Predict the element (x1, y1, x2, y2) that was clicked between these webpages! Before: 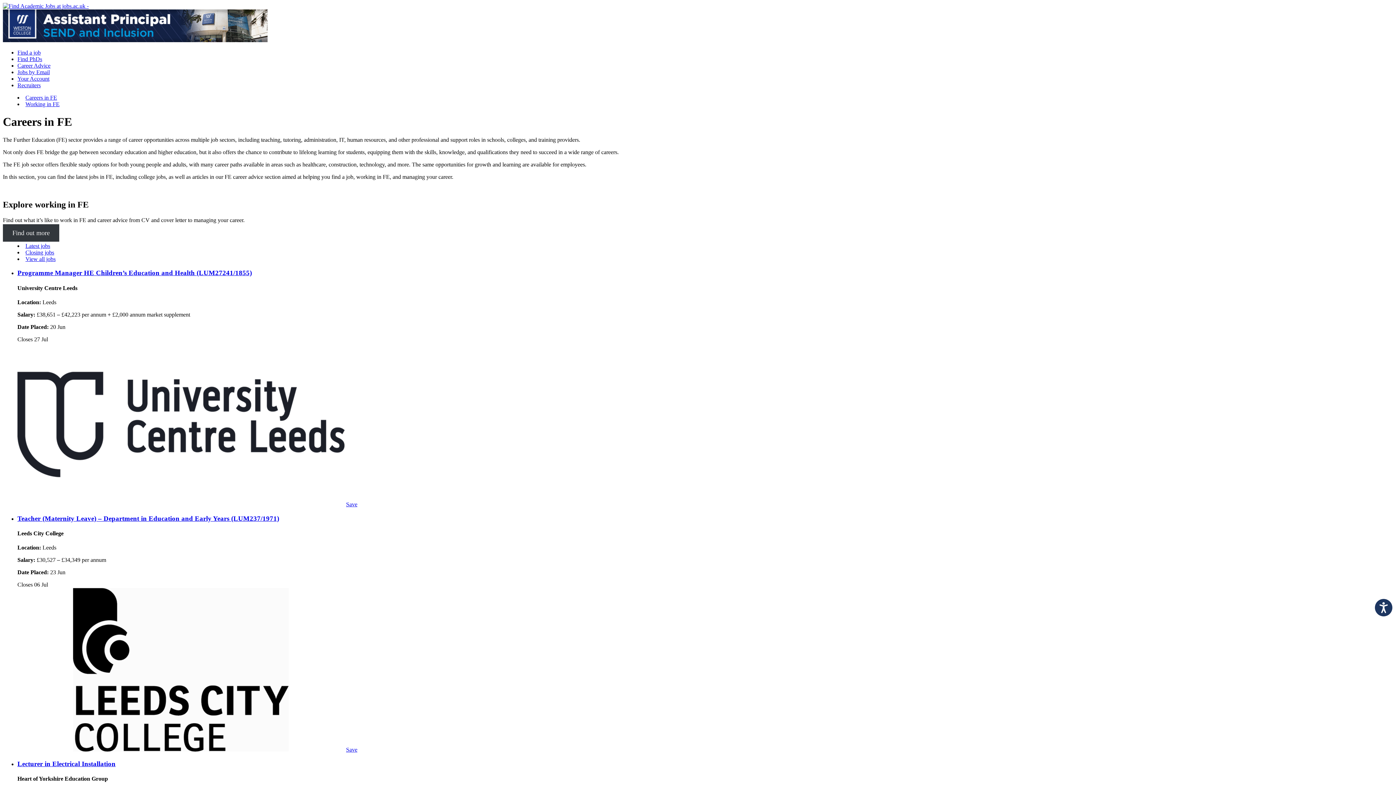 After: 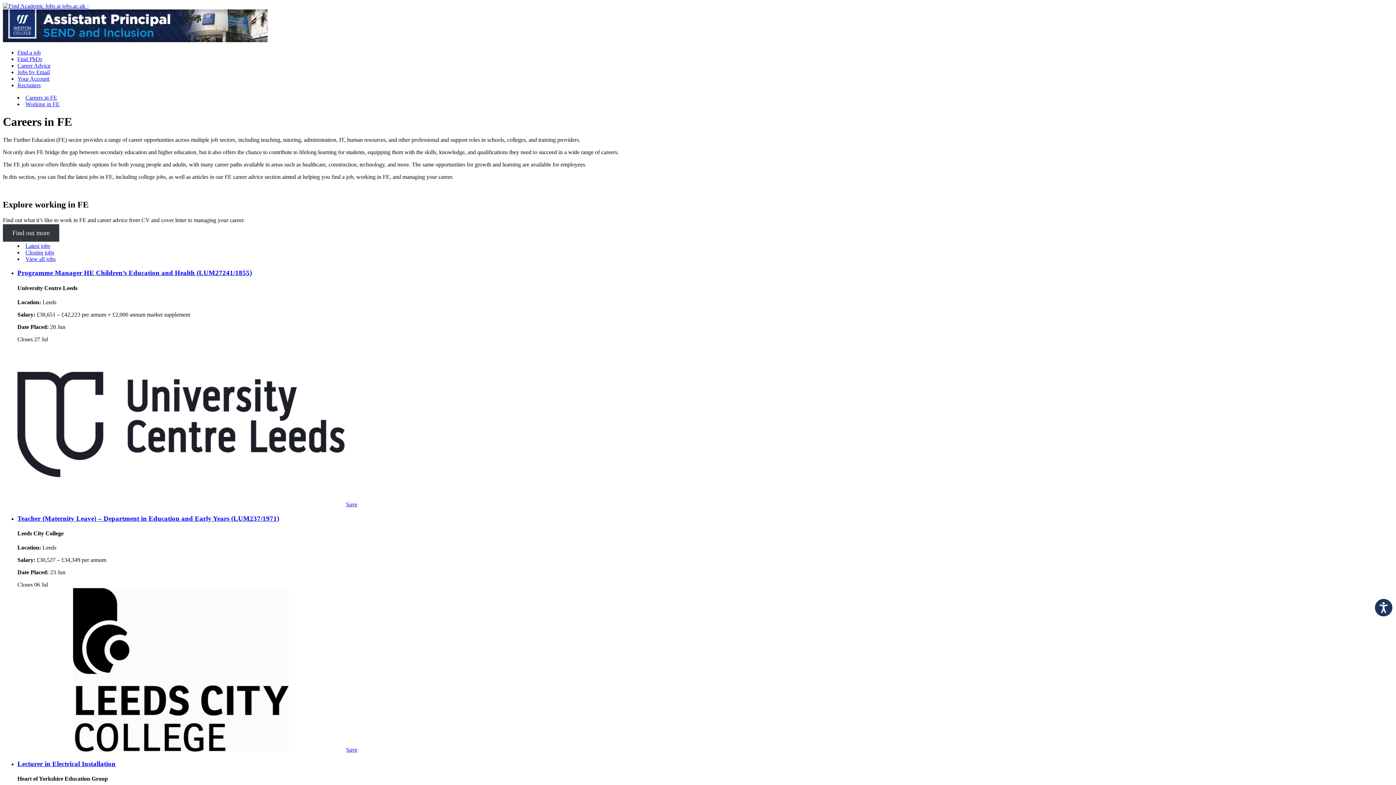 Action: label: Save bbox: (346, 501, 357, 507)